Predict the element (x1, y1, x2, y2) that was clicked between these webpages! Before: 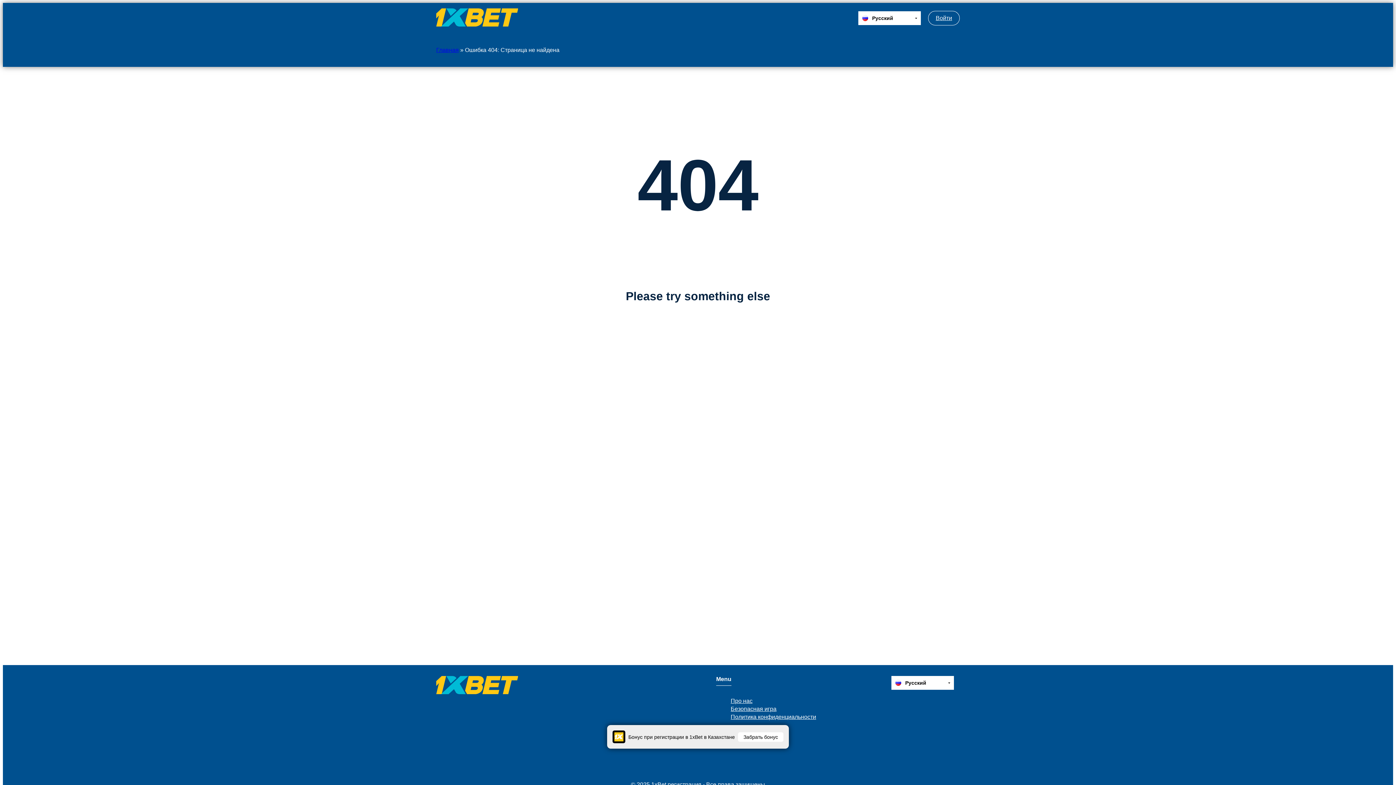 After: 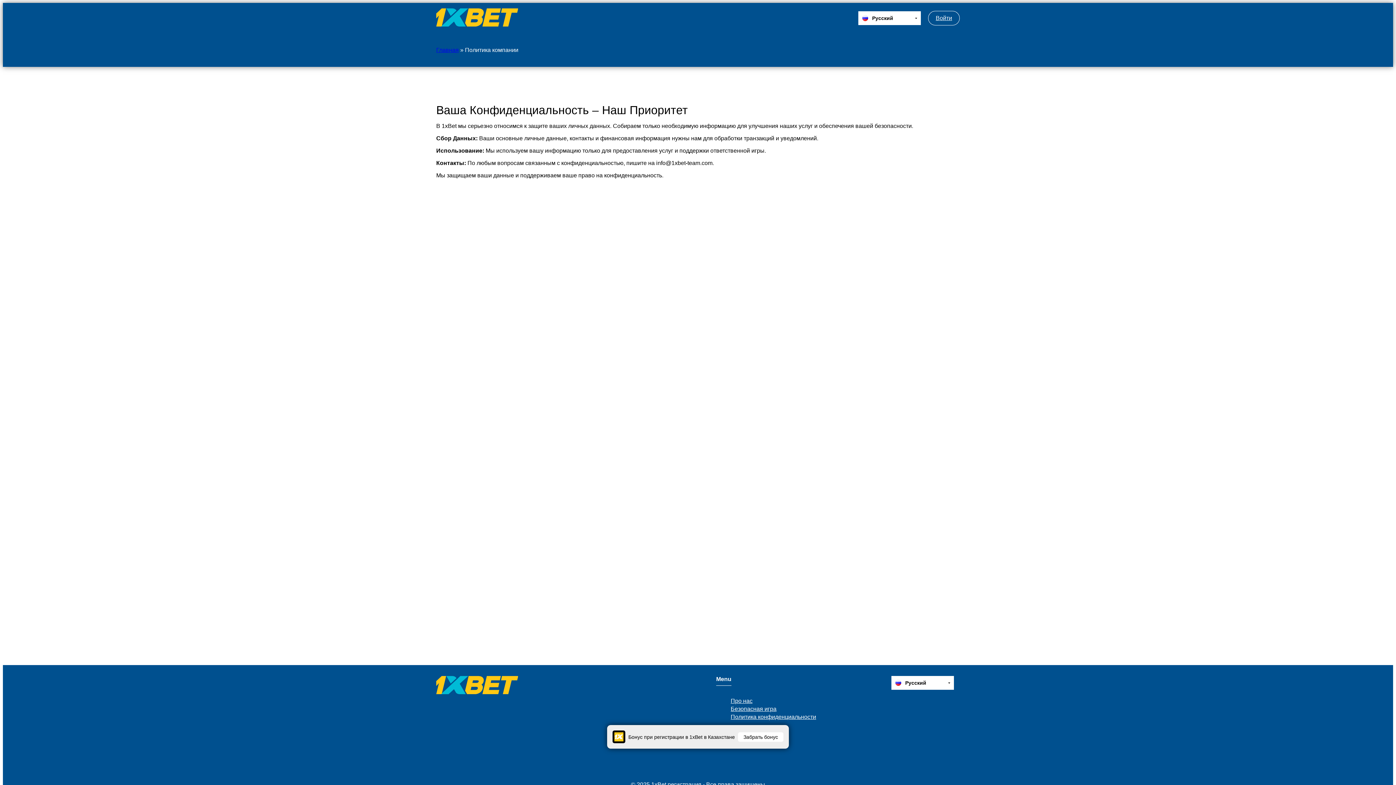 Action: bbox: (730, 714, 816, 720) label: Политика конфиденциальности